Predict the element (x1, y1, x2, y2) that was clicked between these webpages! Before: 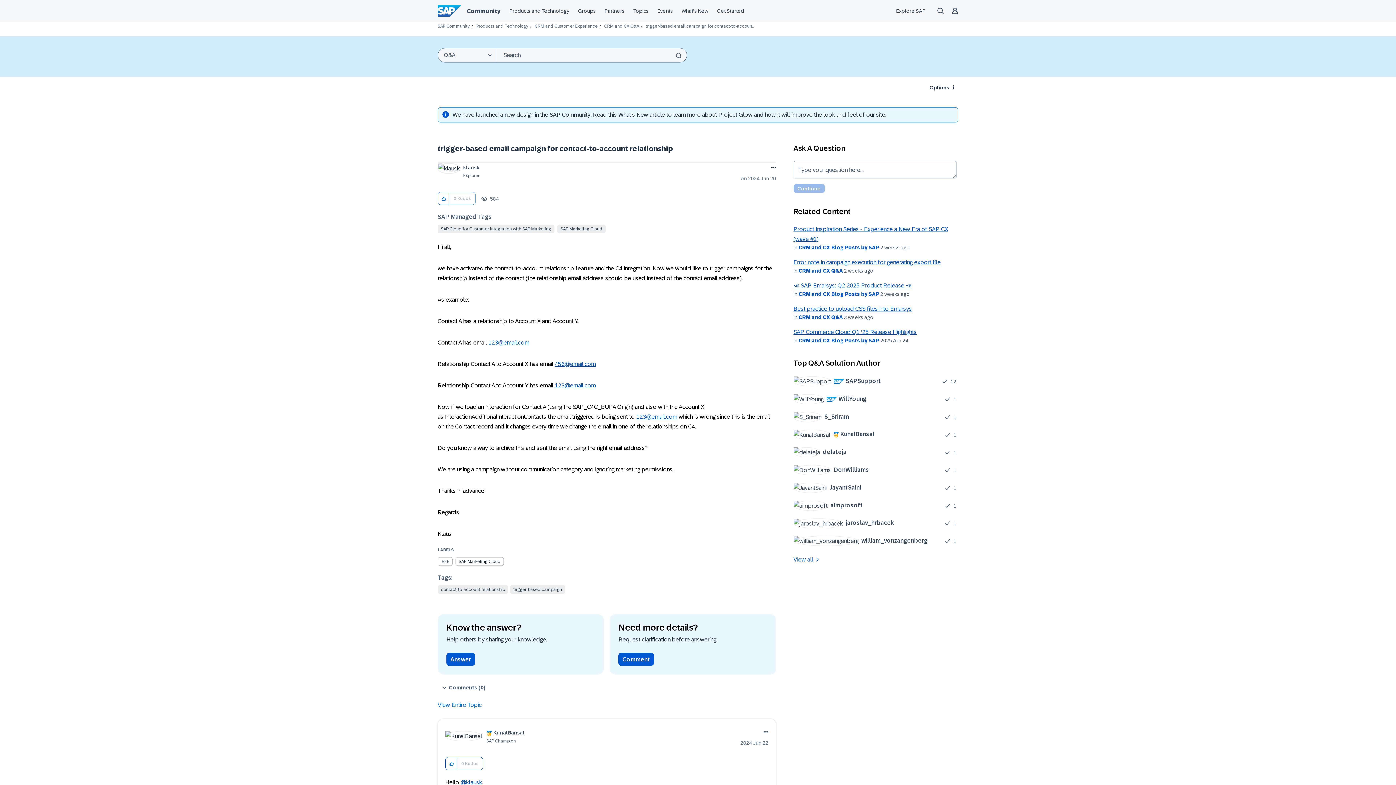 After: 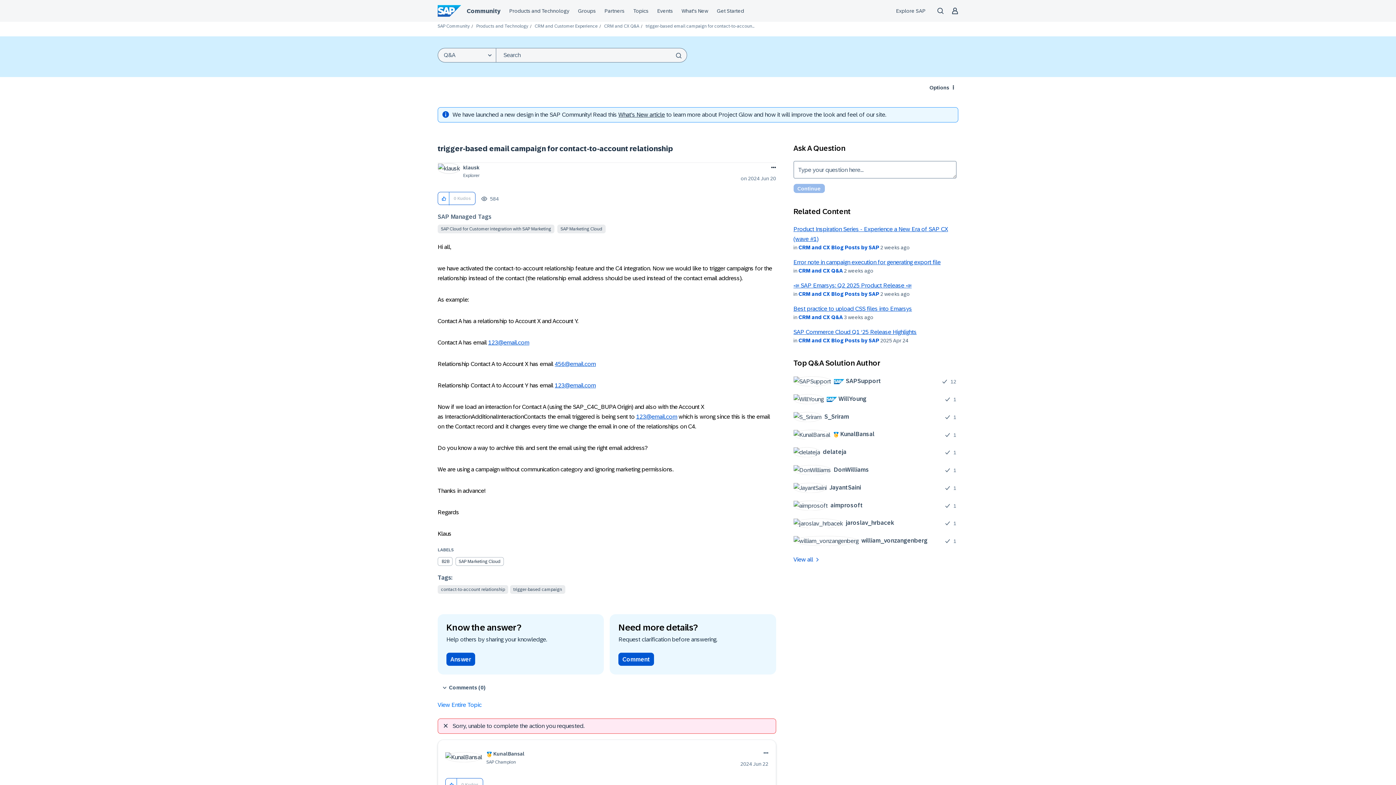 Action: label: Click here to give kudos to this post. bbox: (445, 757, 457, 771)